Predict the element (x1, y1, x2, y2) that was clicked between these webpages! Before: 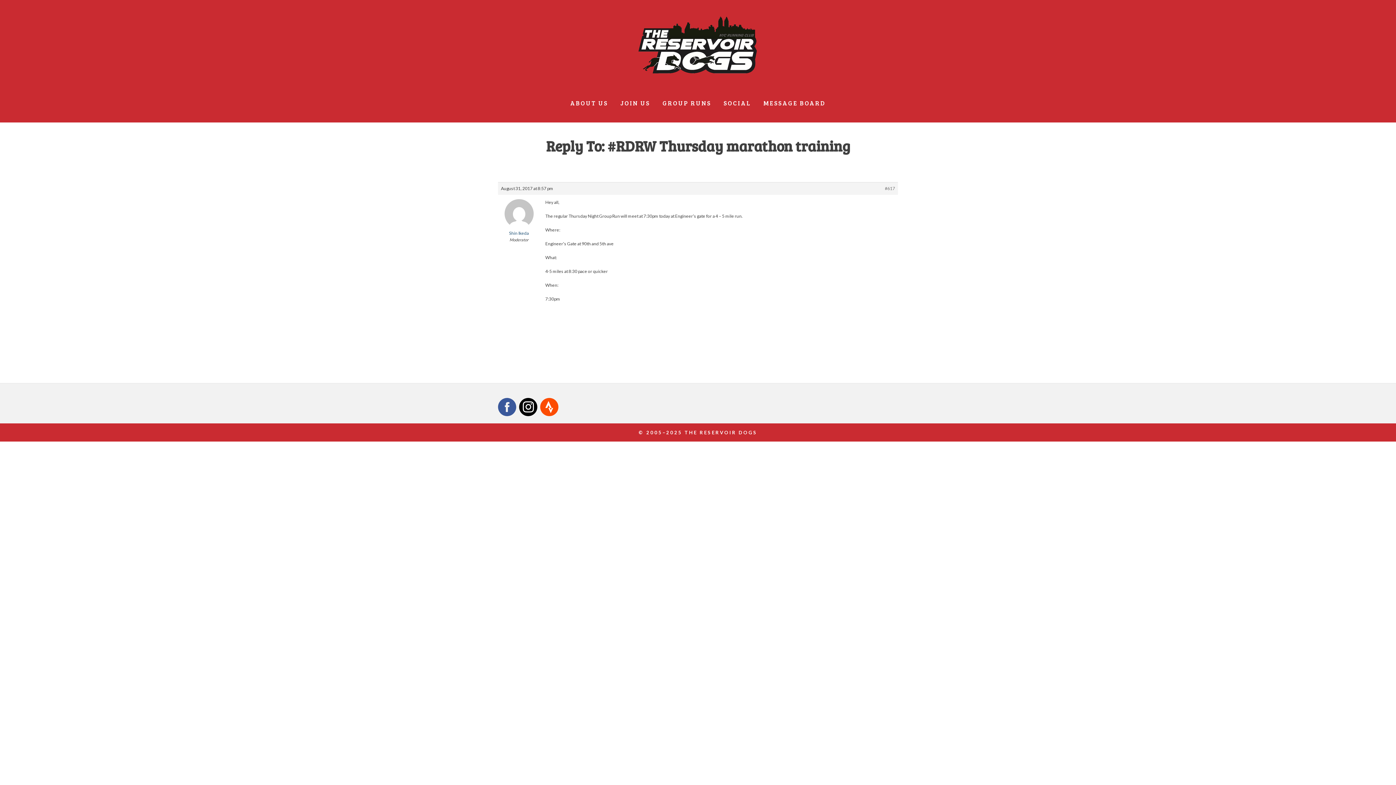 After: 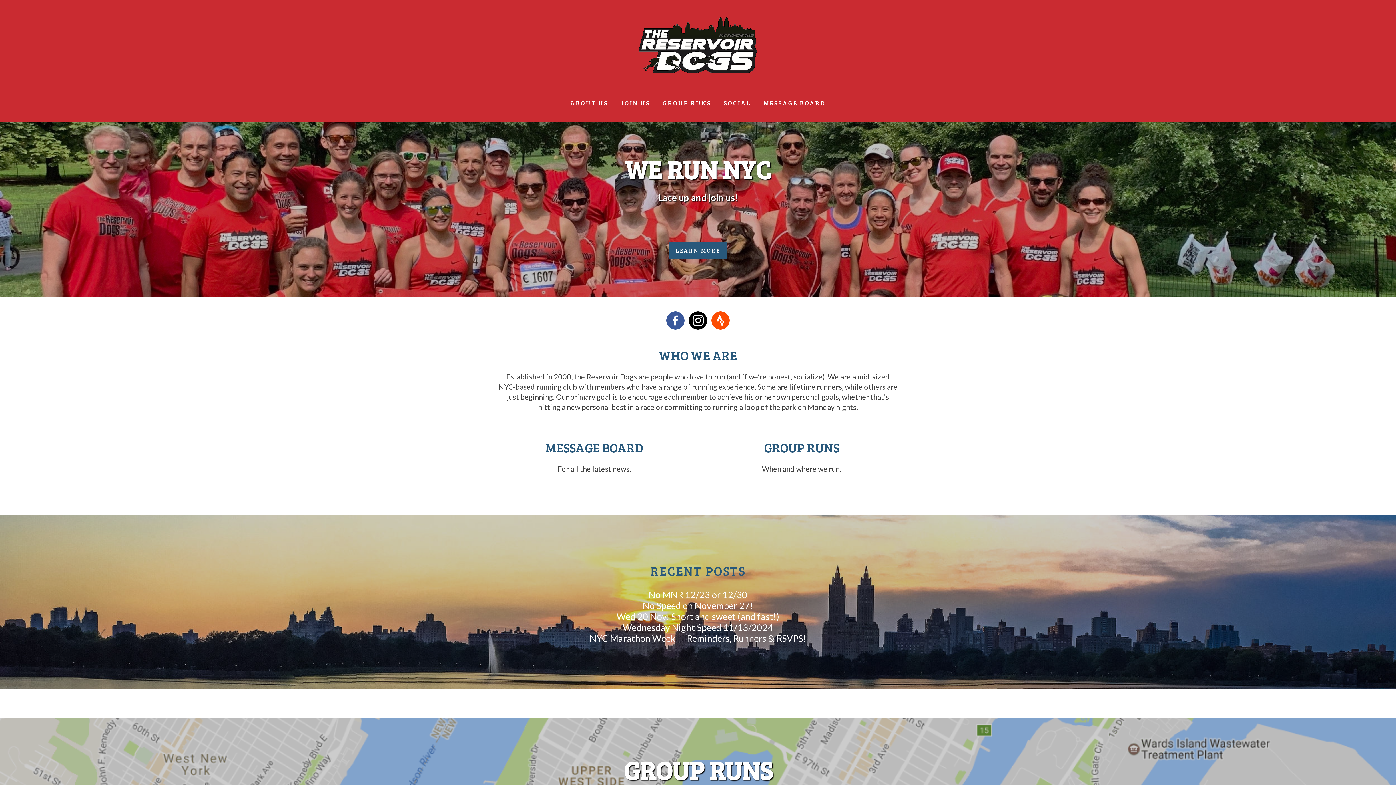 Action: label: The Reservoir Dogs bbox: (625, 14, 770, 76)